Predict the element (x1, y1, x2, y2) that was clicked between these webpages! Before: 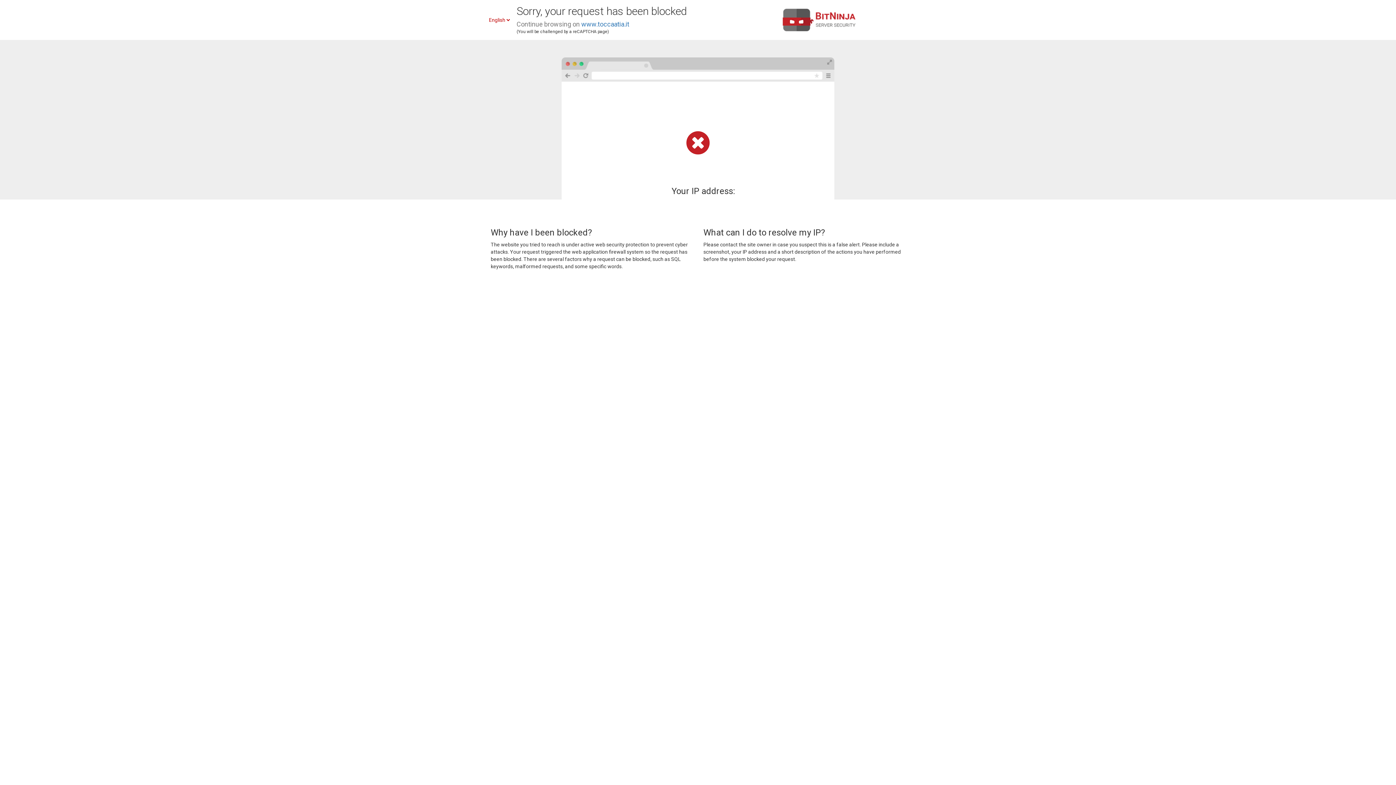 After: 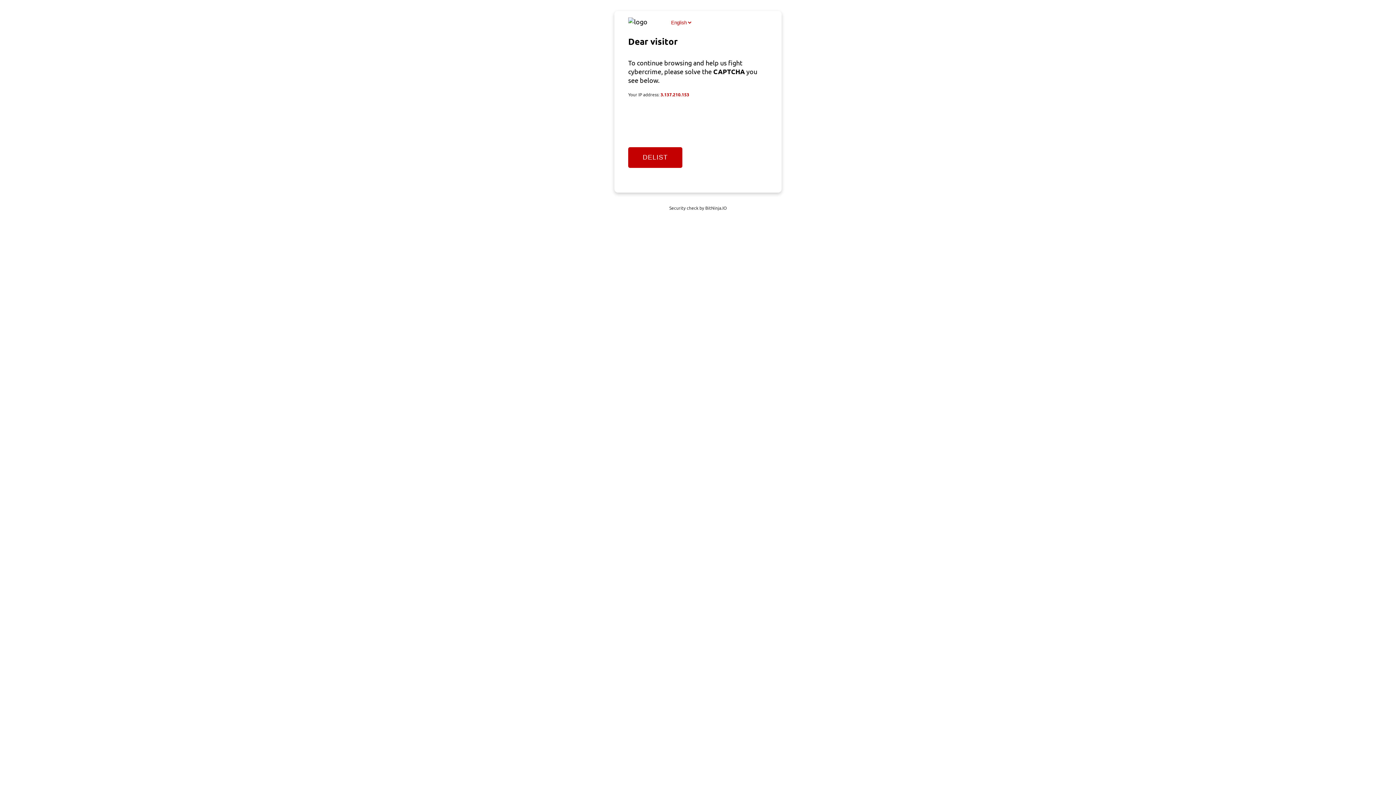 Action: label: www.toccaatia.it bbox: (581, 20, 629, 28)